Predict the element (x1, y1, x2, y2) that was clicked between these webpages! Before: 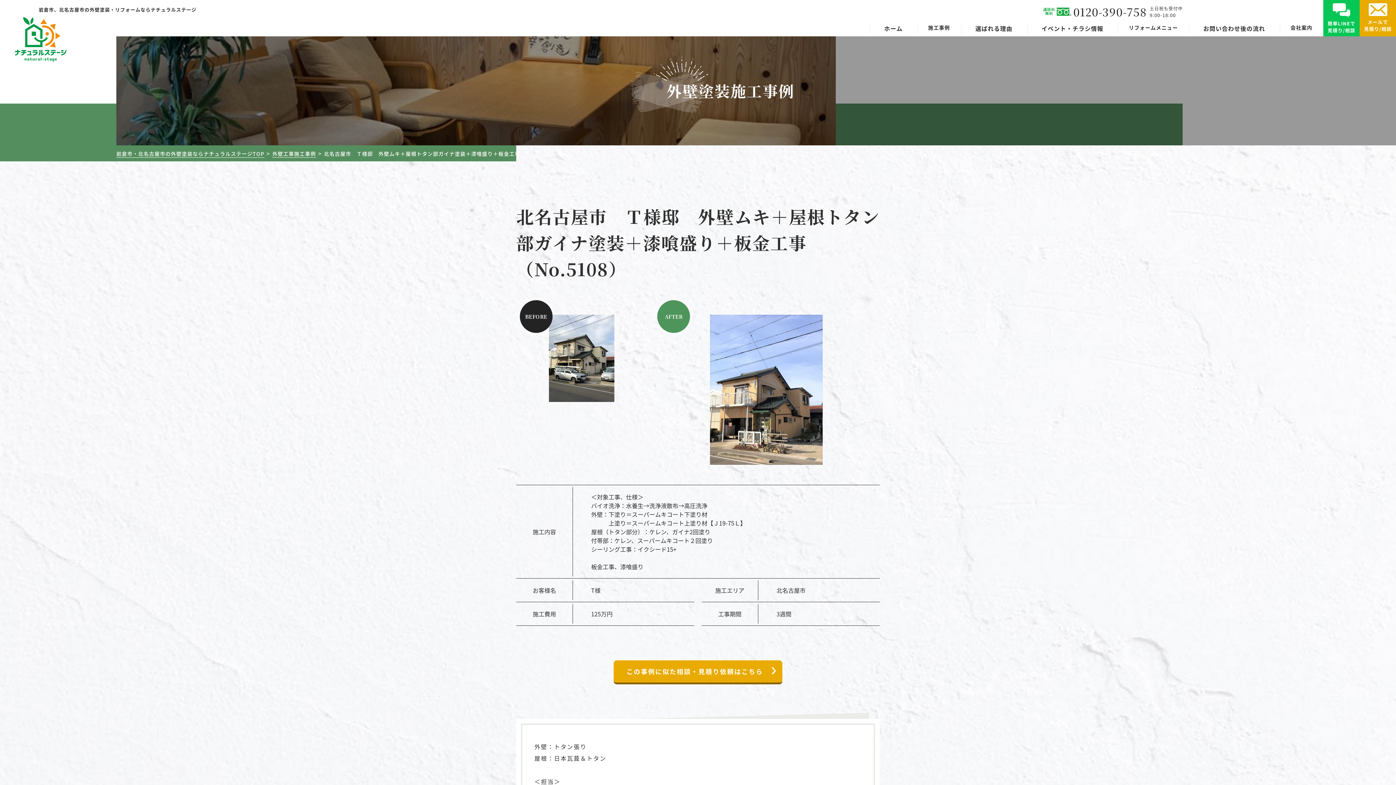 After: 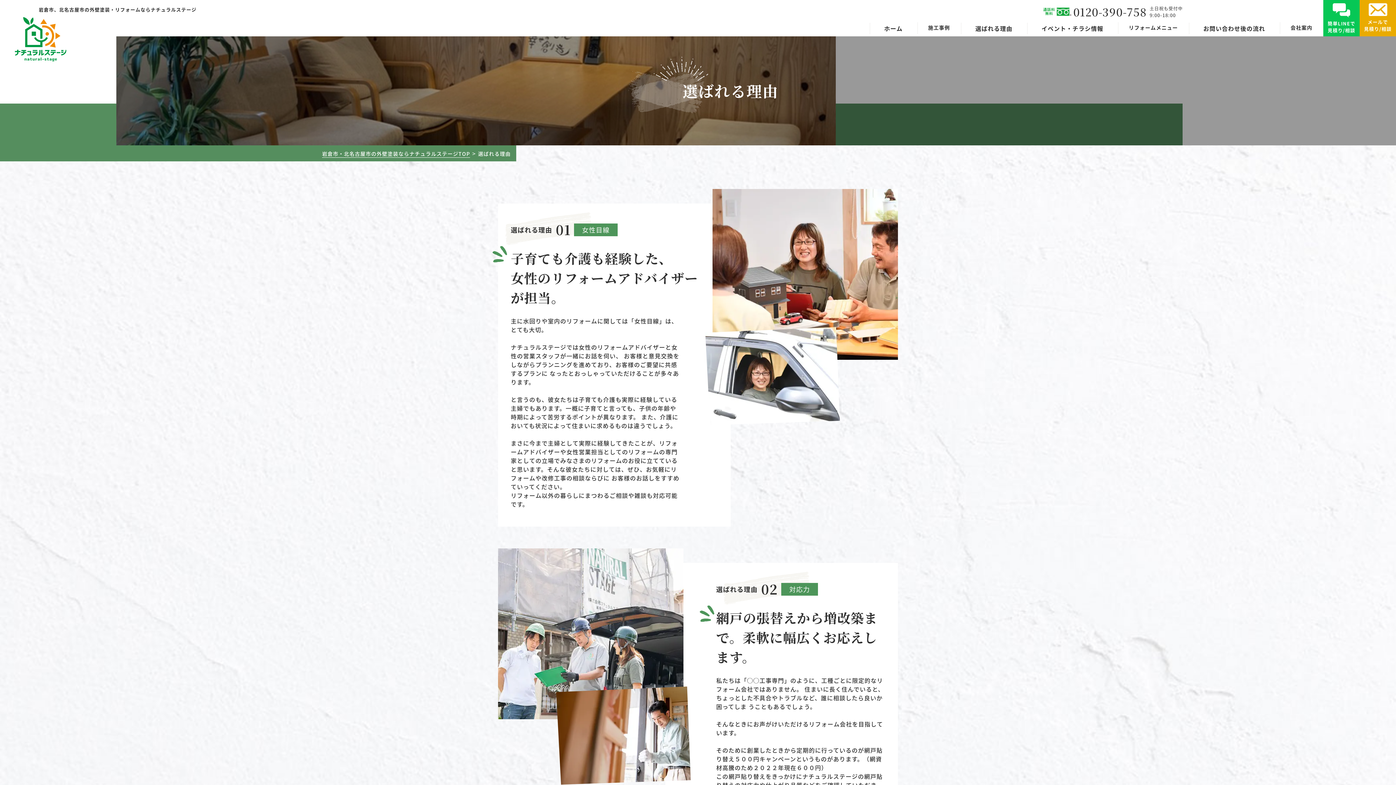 Action: label: 選ばれる理由 bbox: (961, 24, 1027, 32)